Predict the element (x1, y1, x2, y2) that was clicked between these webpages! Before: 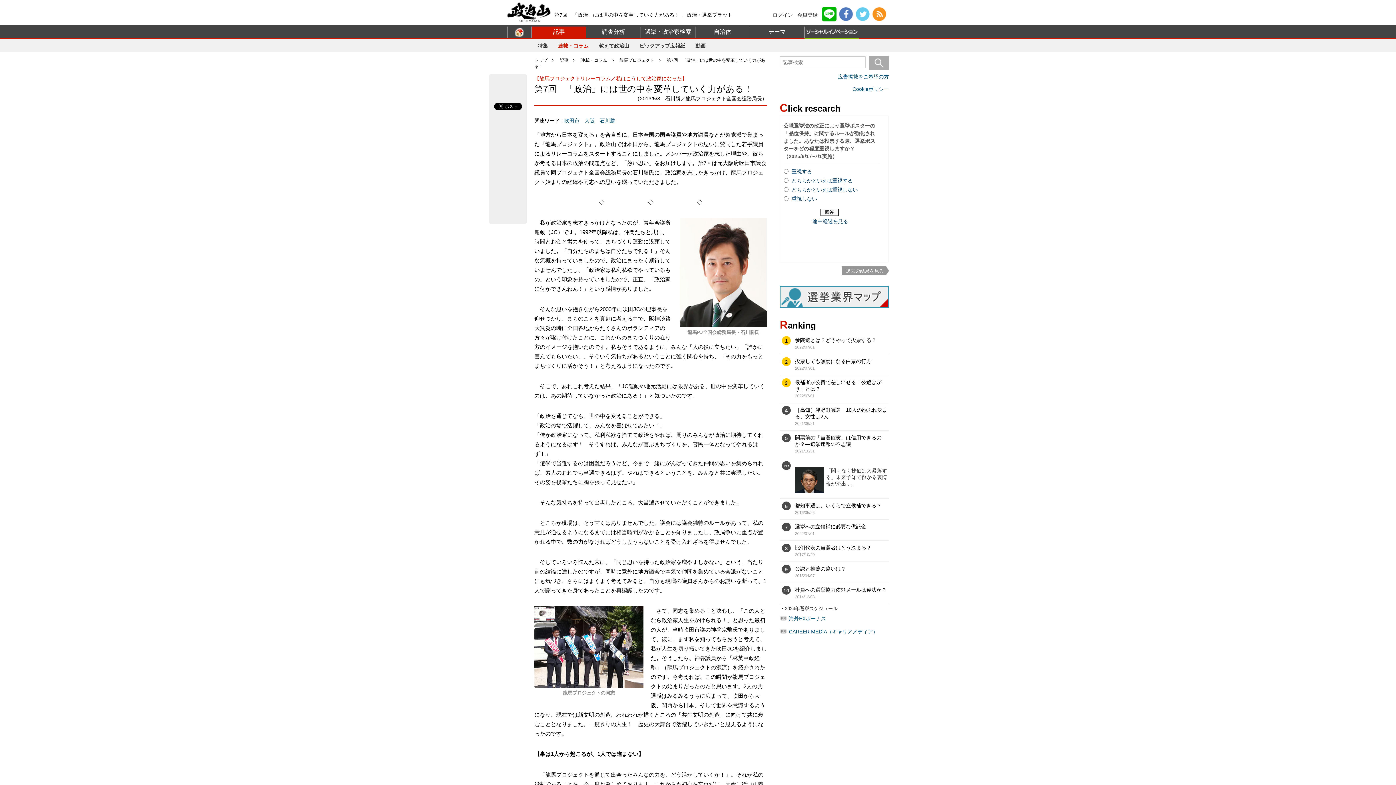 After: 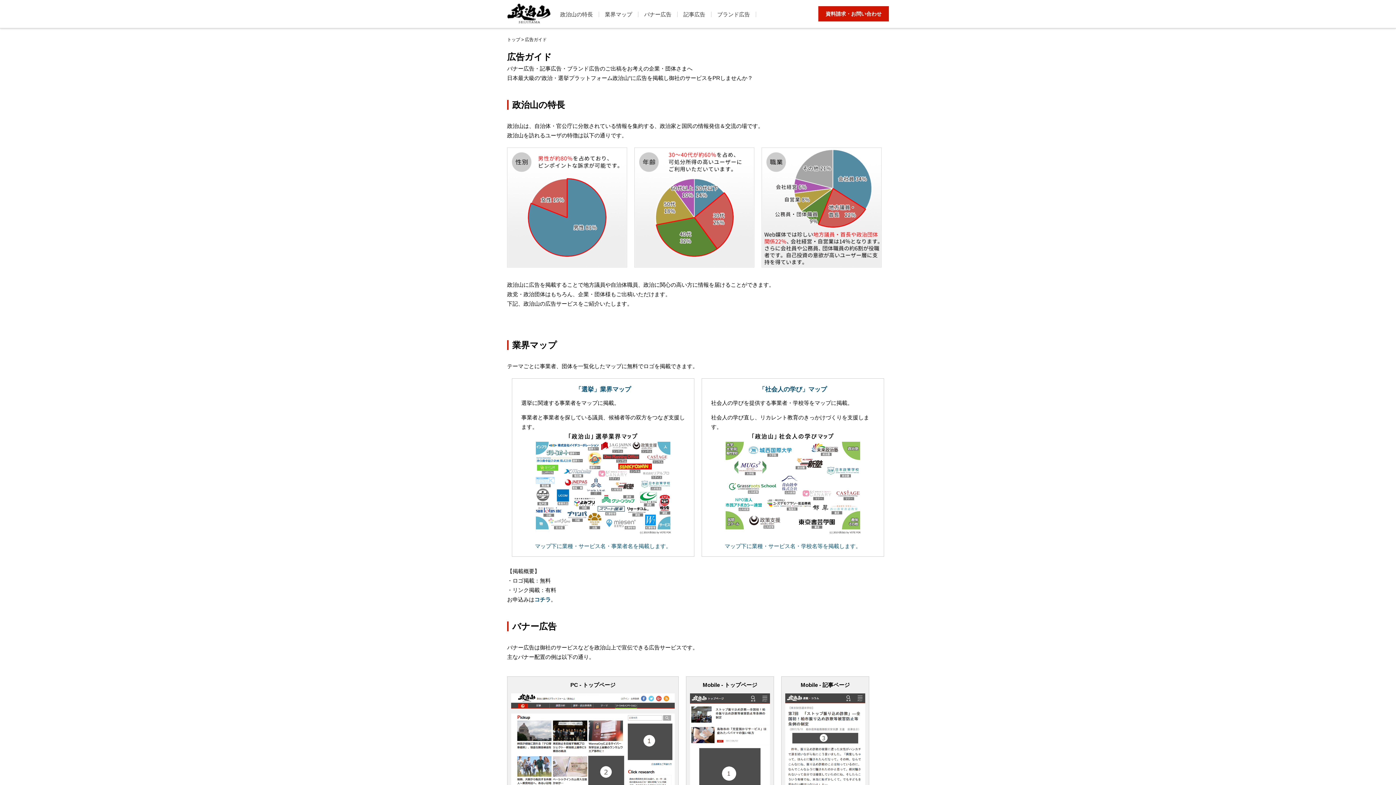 Action: label: 広告掲載をご希望の方 bbox: (838, 73, 889, 79)